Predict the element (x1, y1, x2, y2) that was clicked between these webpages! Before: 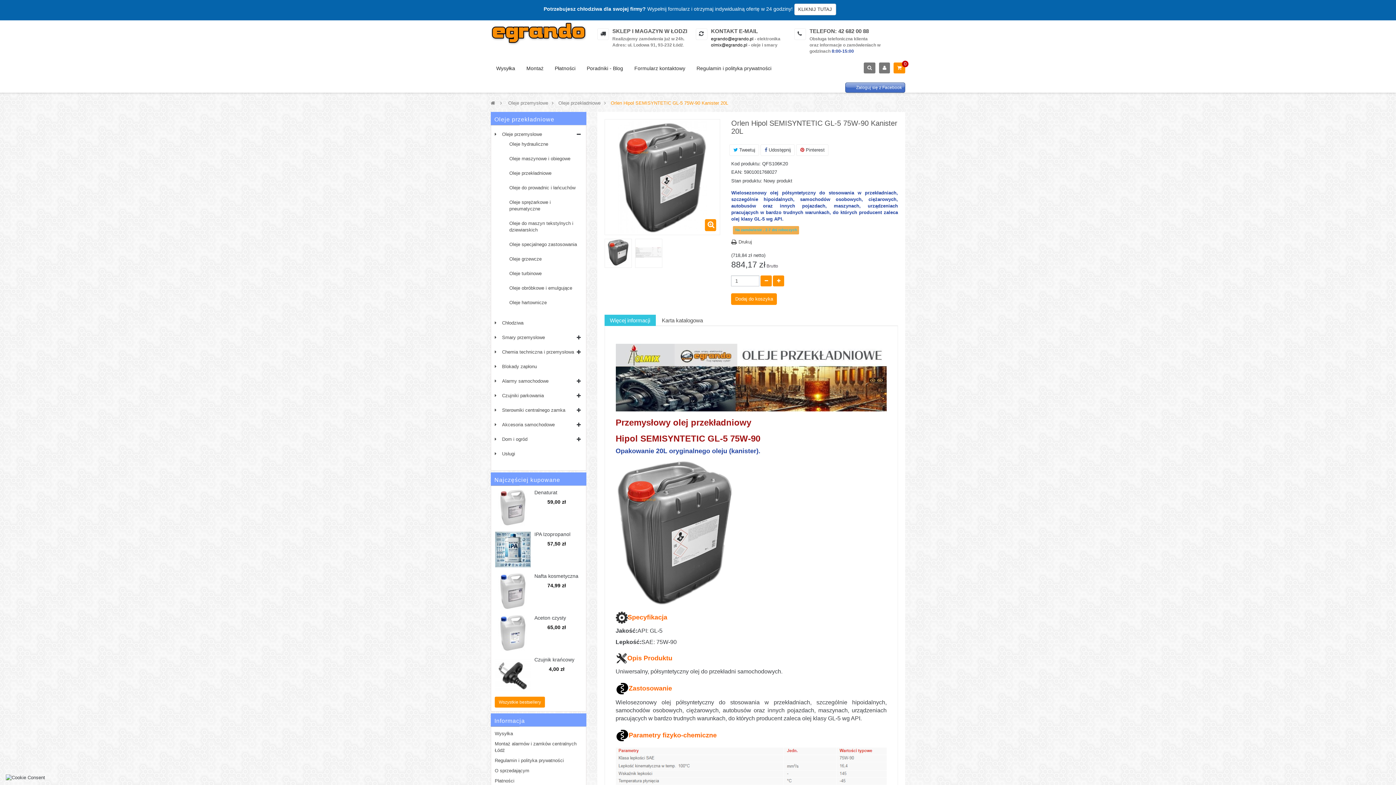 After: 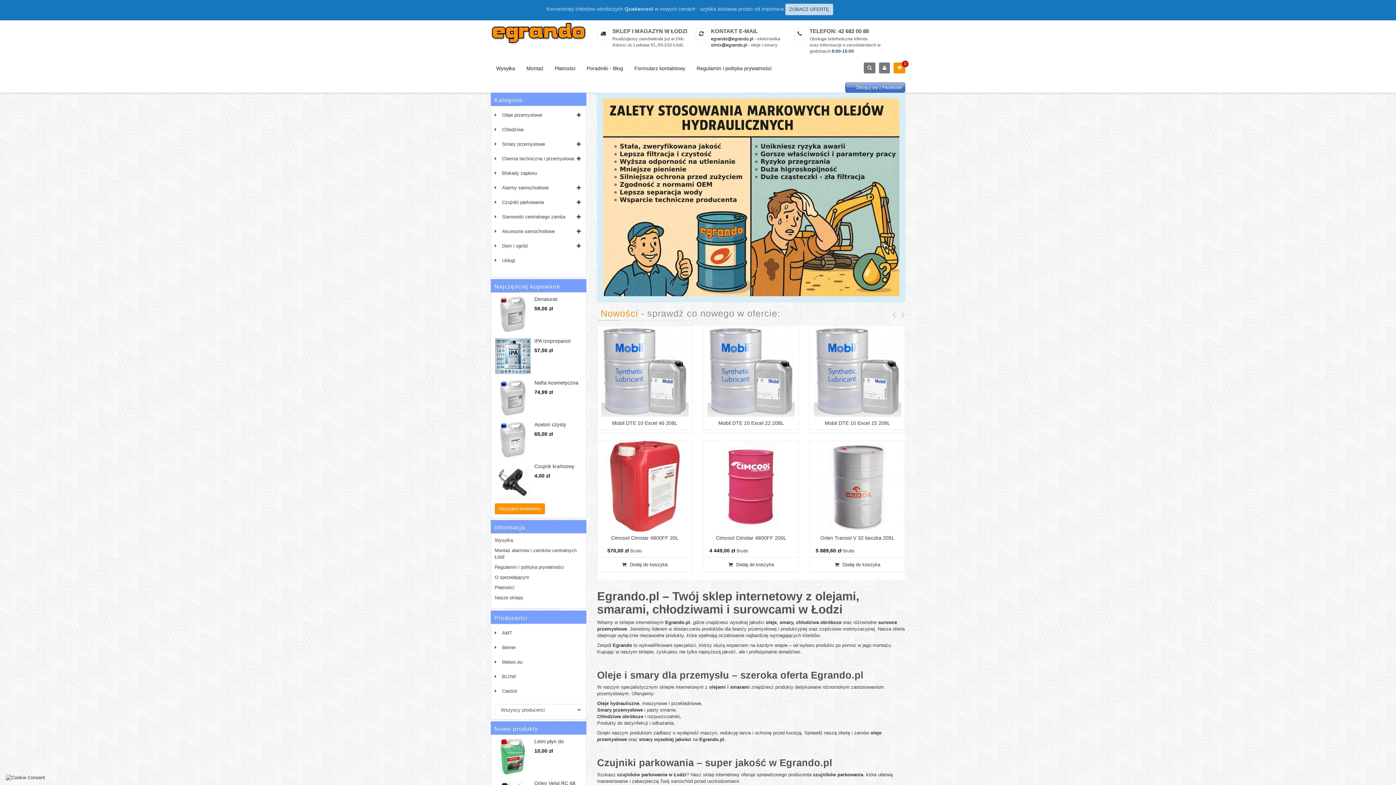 Action: label: Strona główna bbox: (490, 100, 495, 105)